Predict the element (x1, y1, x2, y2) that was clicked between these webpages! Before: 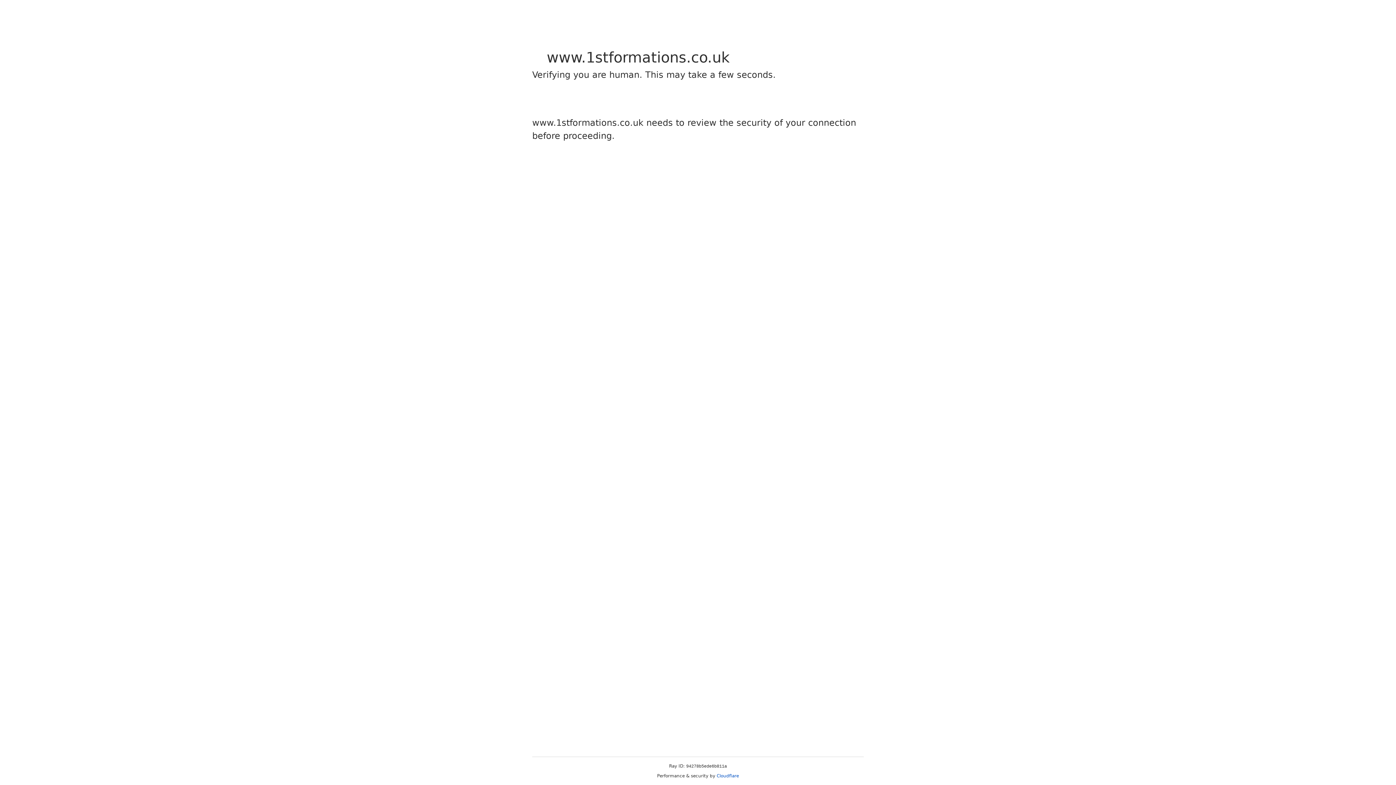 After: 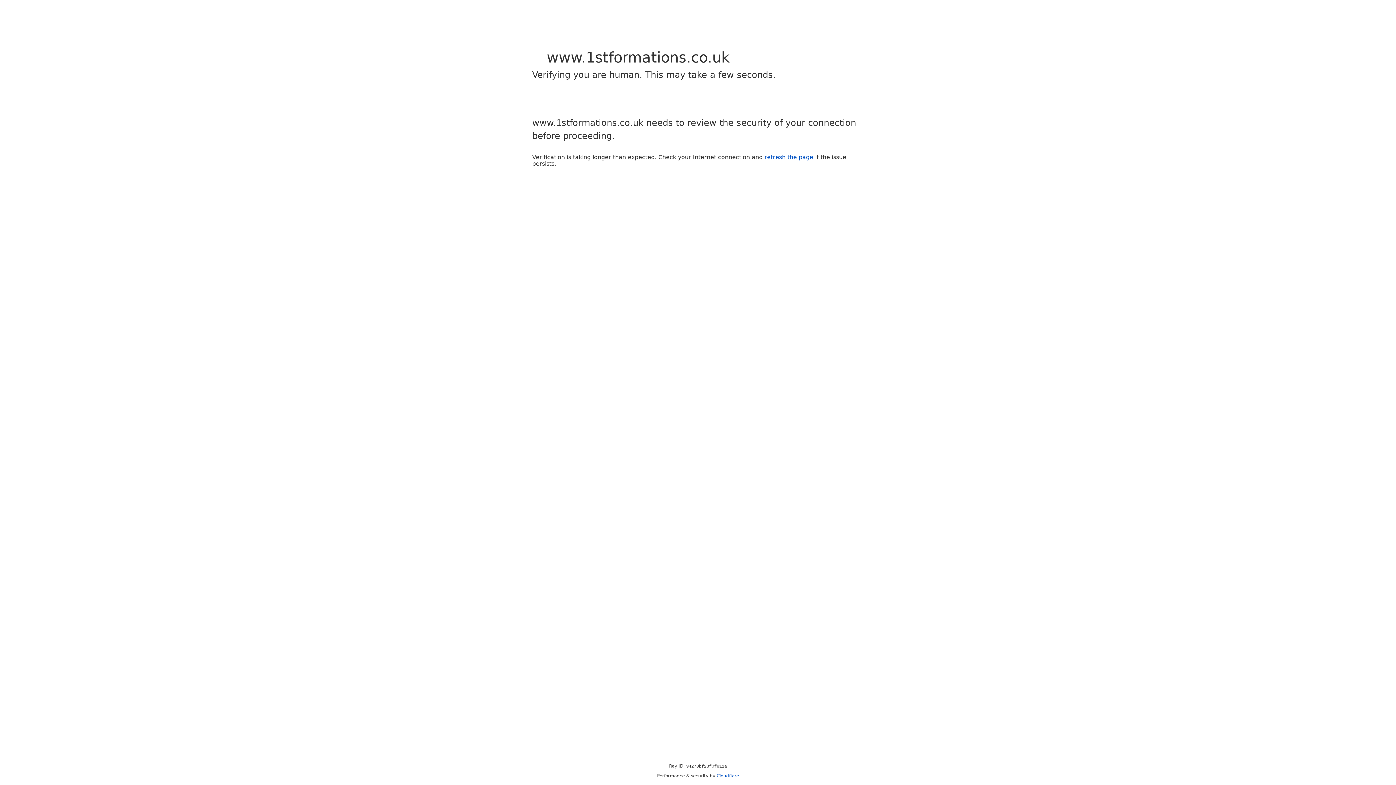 Action: label: Cloudflare bbox: (716, 773, 739, 778)